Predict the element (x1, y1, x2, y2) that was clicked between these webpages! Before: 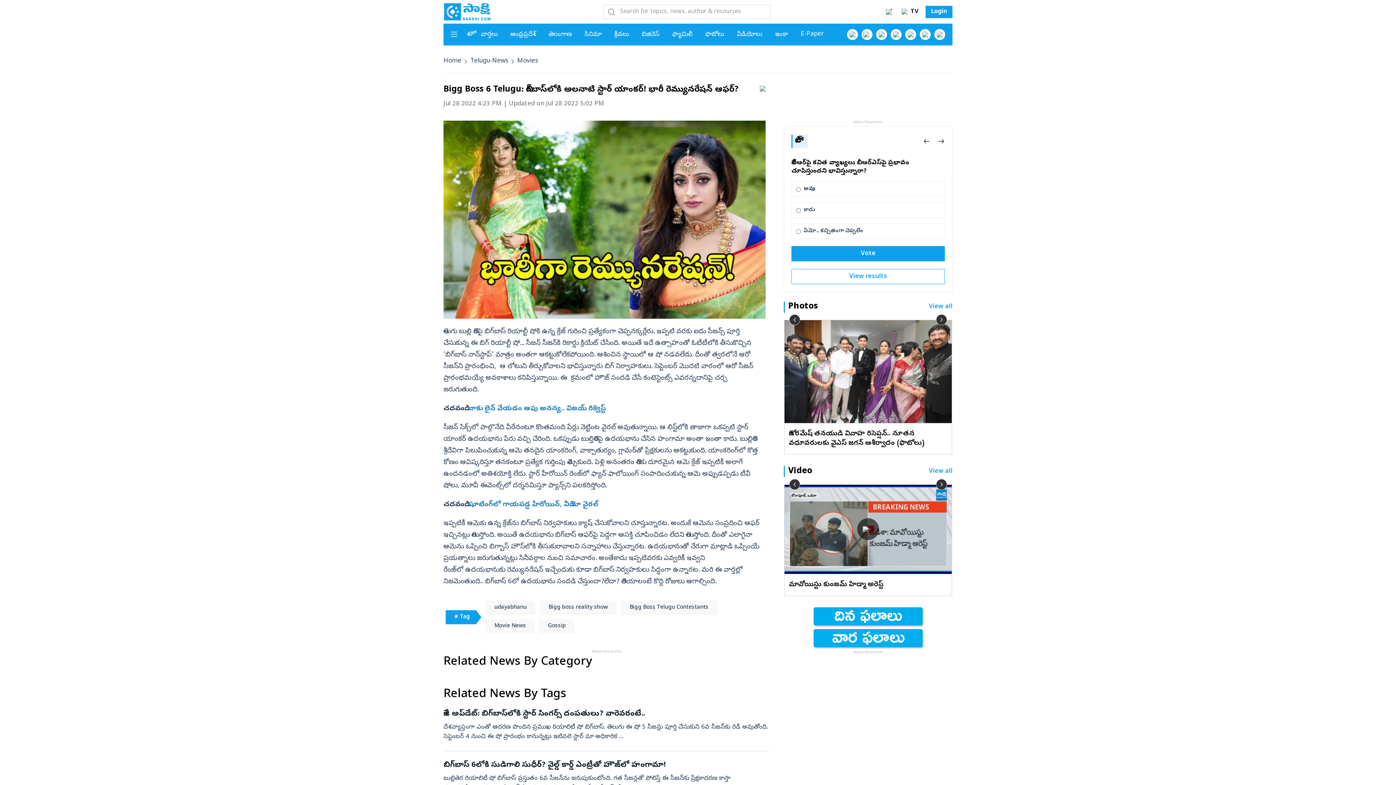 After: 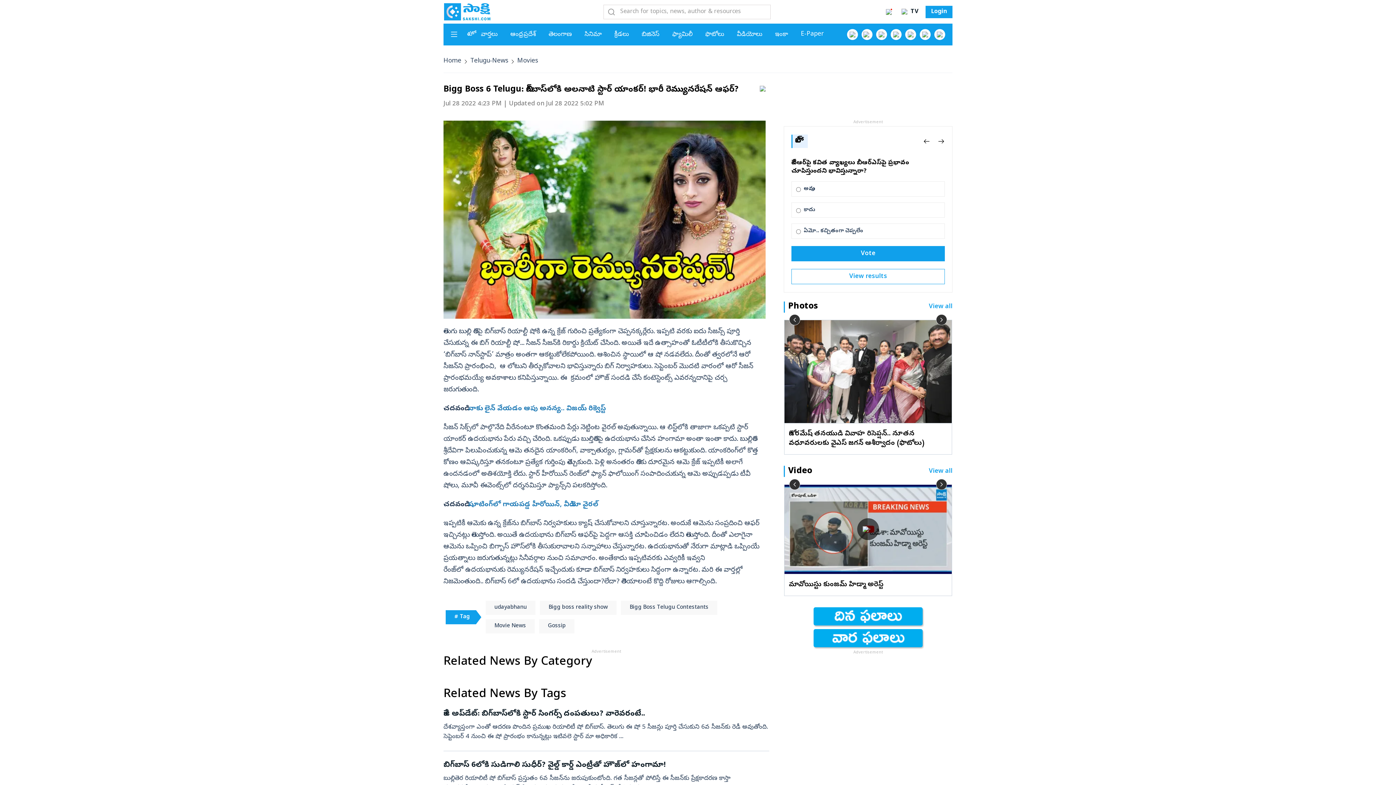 Action: bbox: (813, 629, 922, 647)